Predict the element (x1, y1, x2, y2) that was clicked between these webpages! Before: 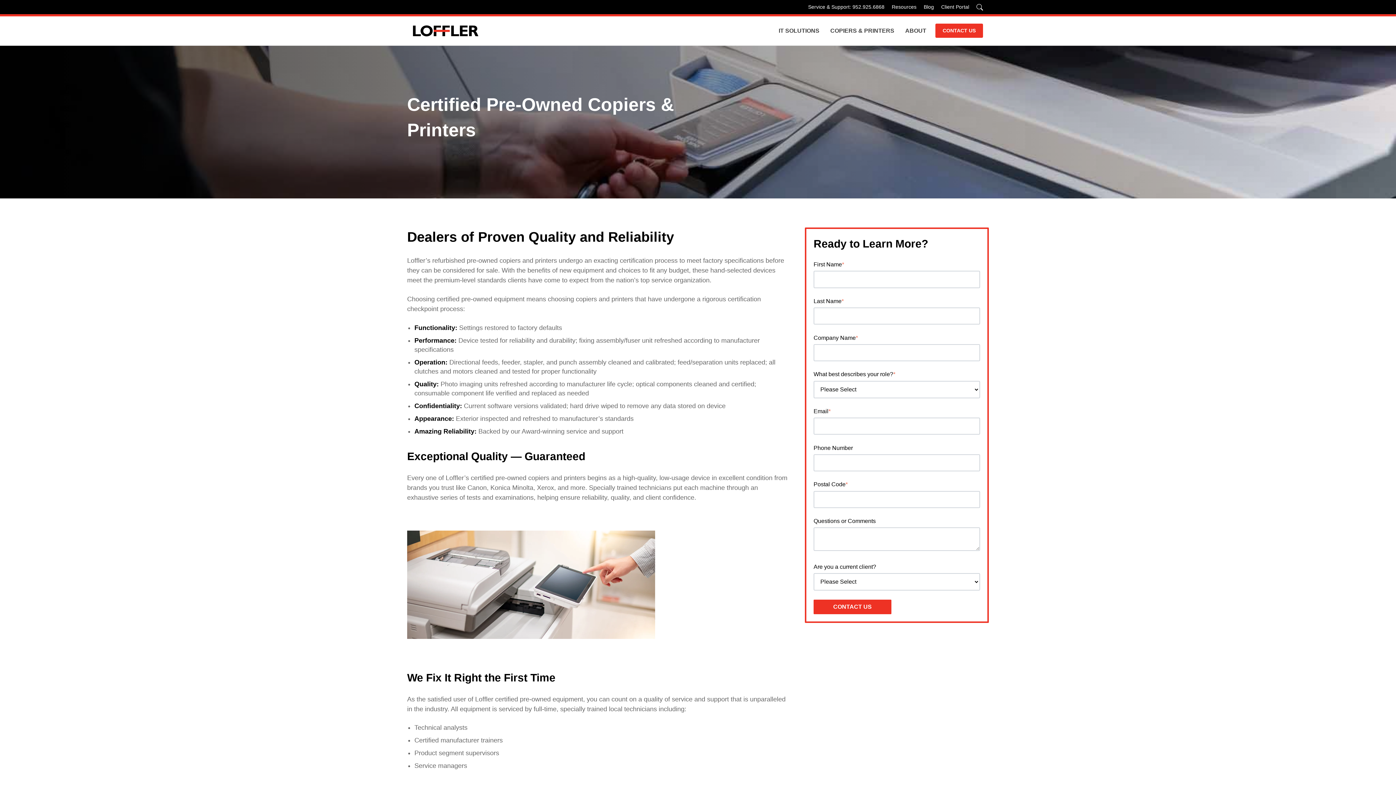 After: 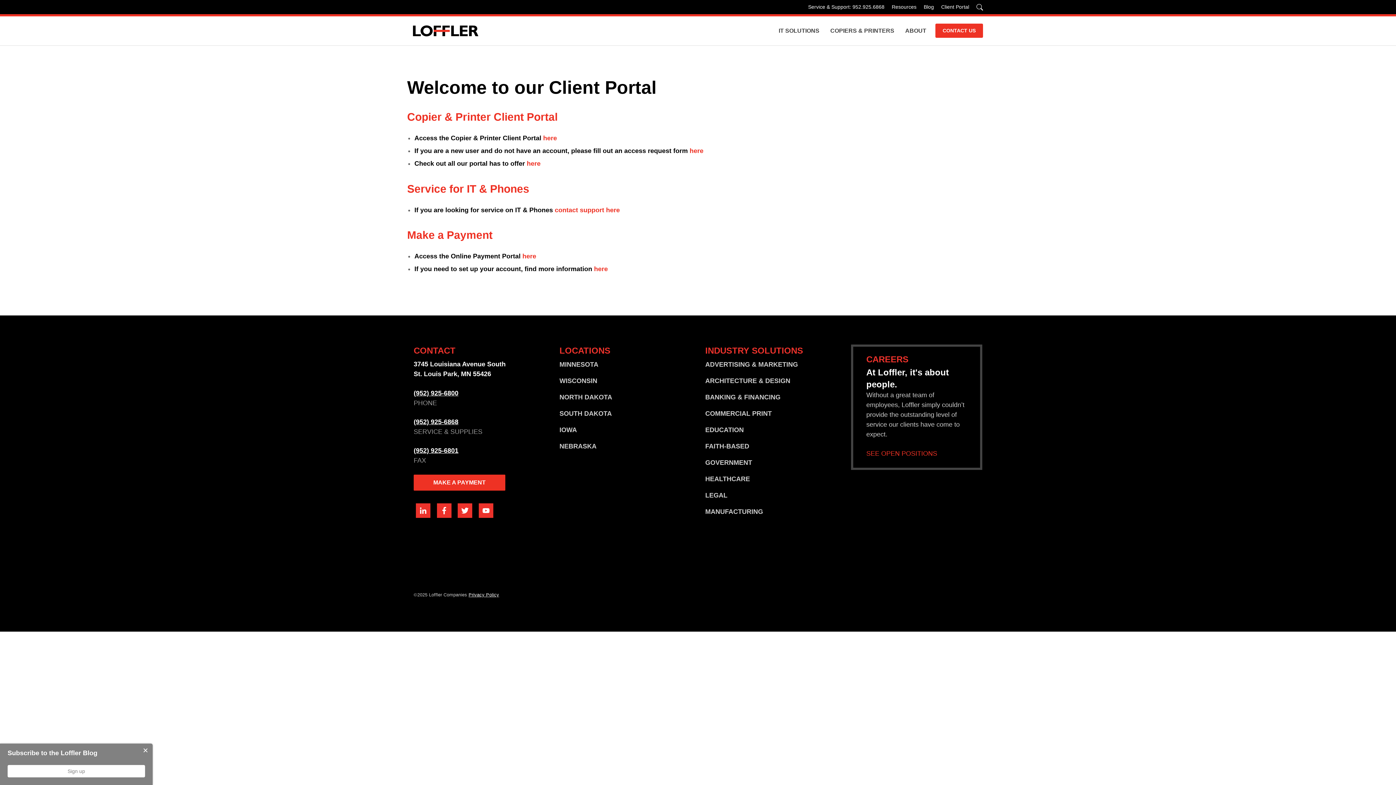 Action: label: Client Portal bbox: (937, 0, 973, 14)